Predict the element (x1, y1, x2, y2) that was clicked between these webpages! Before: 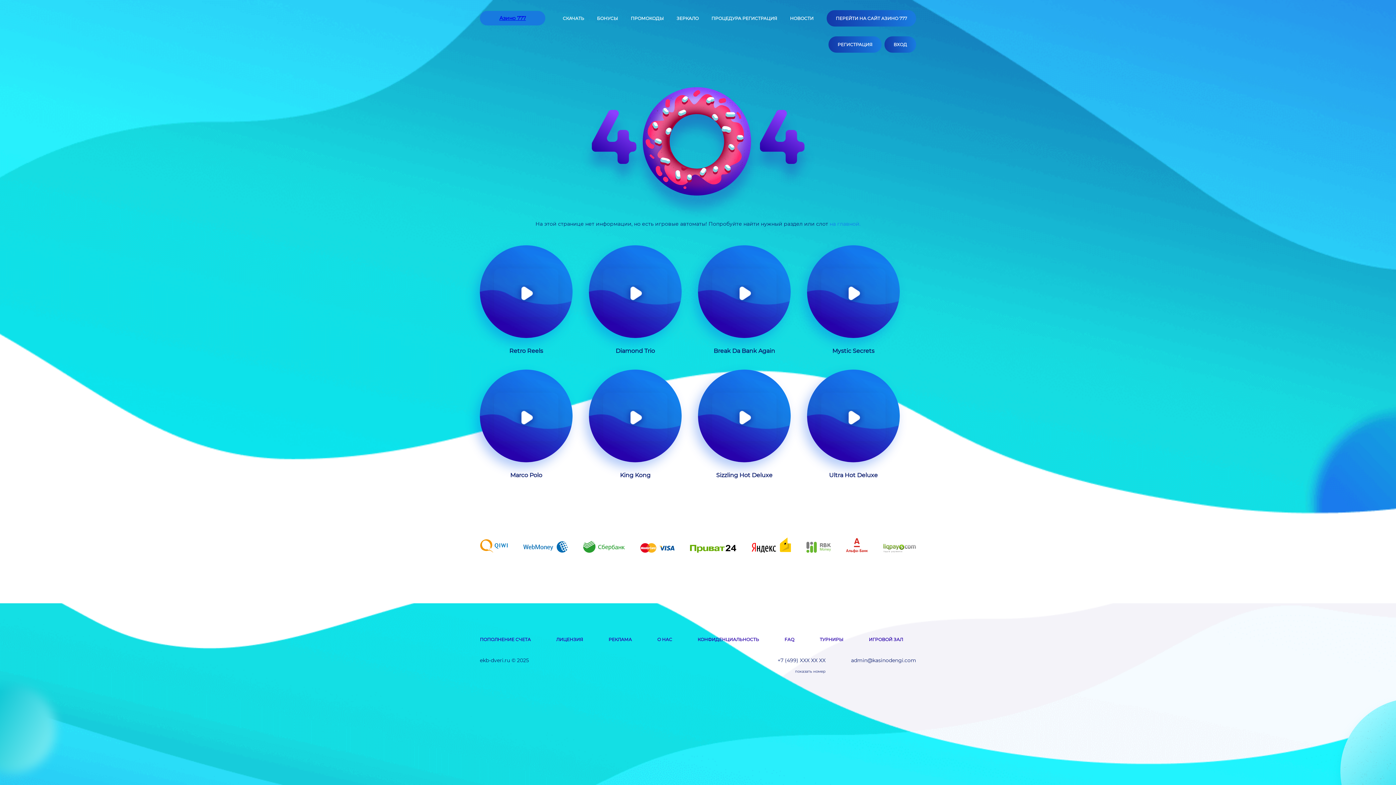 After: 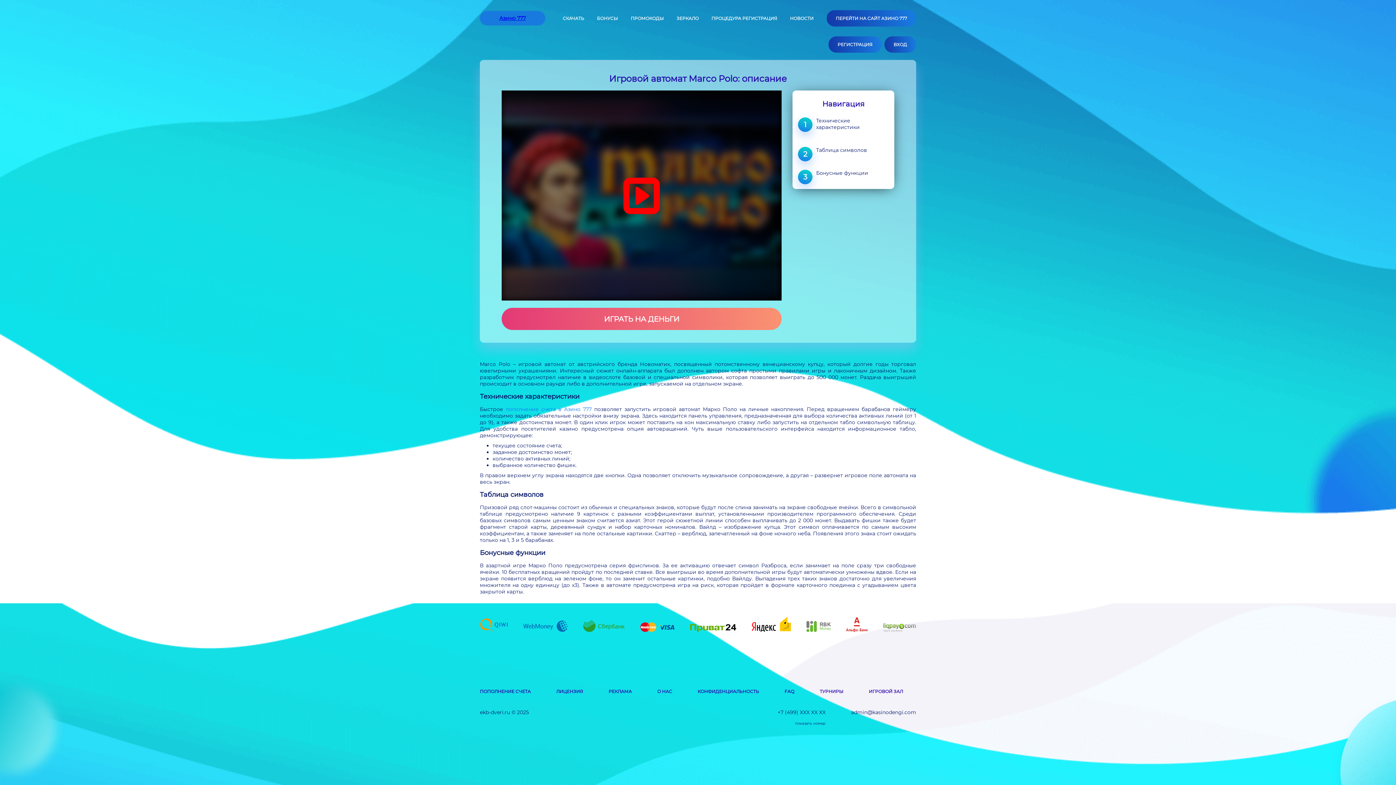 Action: bbox: (494, 393, 558, 441)